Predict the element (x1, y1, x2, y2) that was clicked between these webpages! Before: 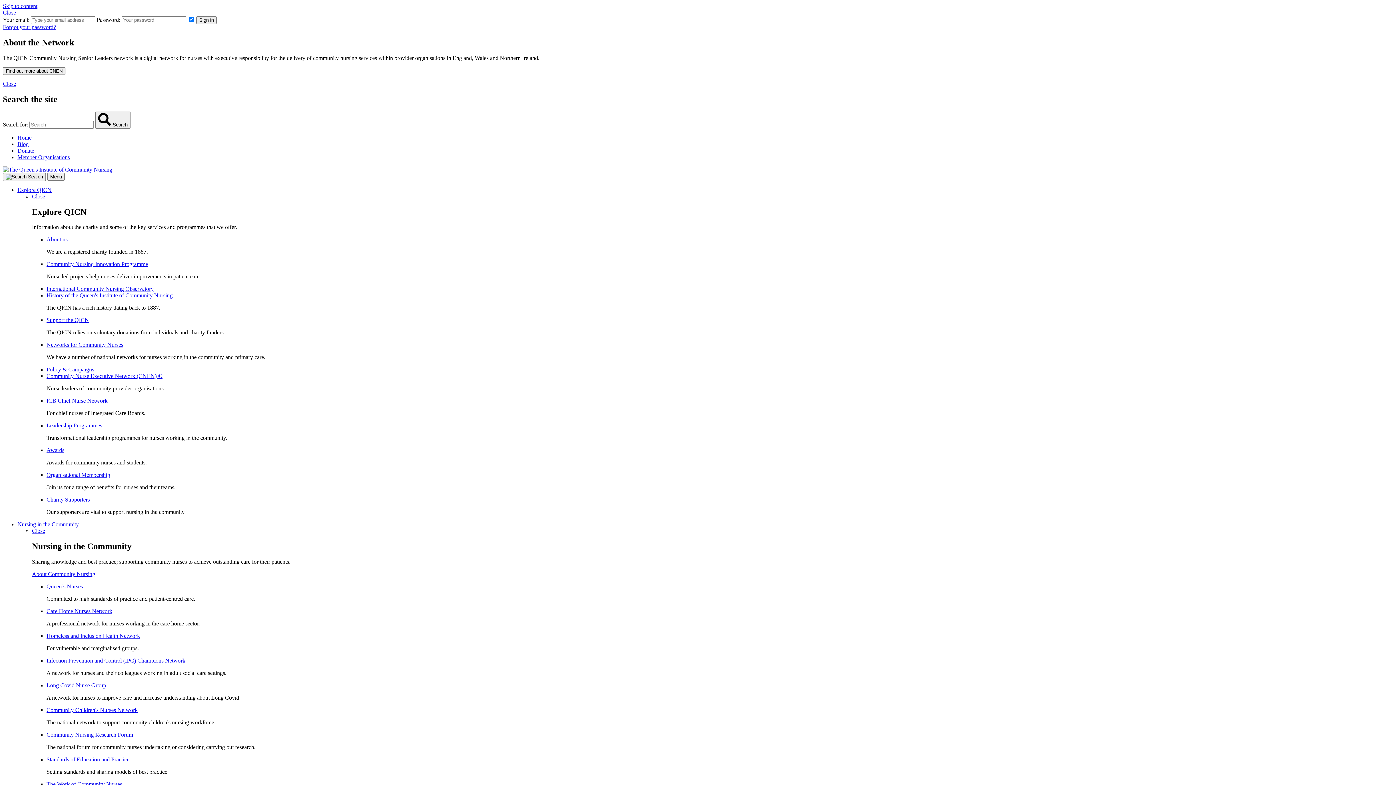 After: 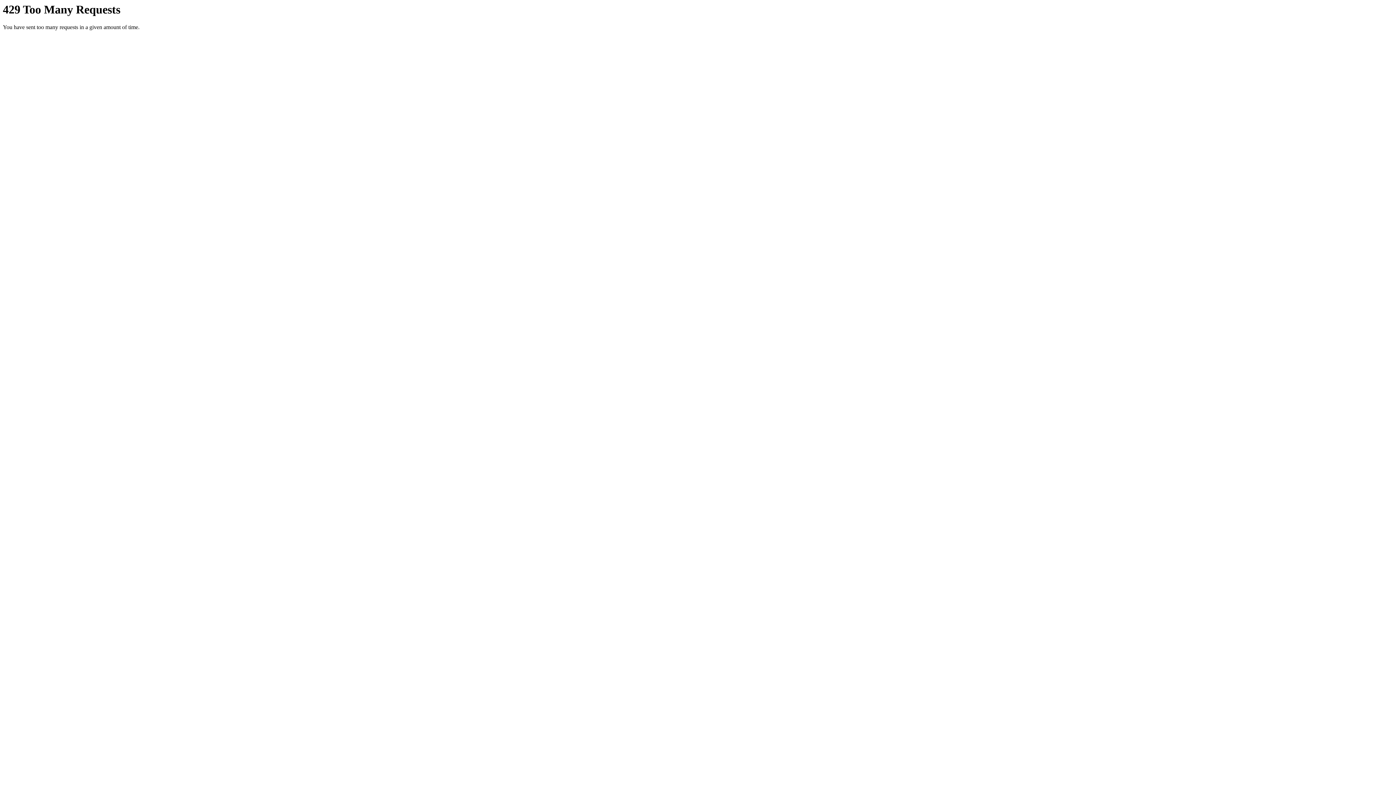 Action: label: About us bbox: (46, 236, 67, 242)